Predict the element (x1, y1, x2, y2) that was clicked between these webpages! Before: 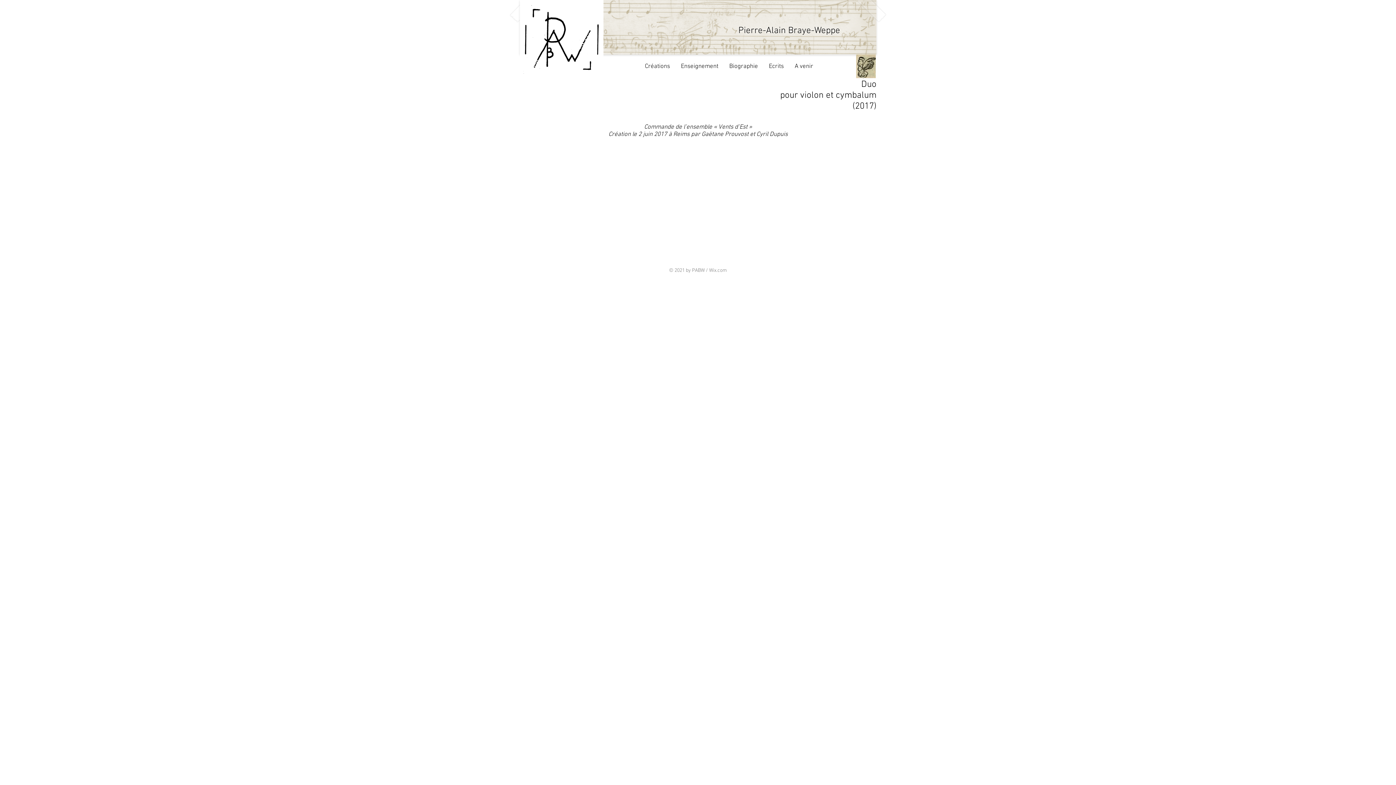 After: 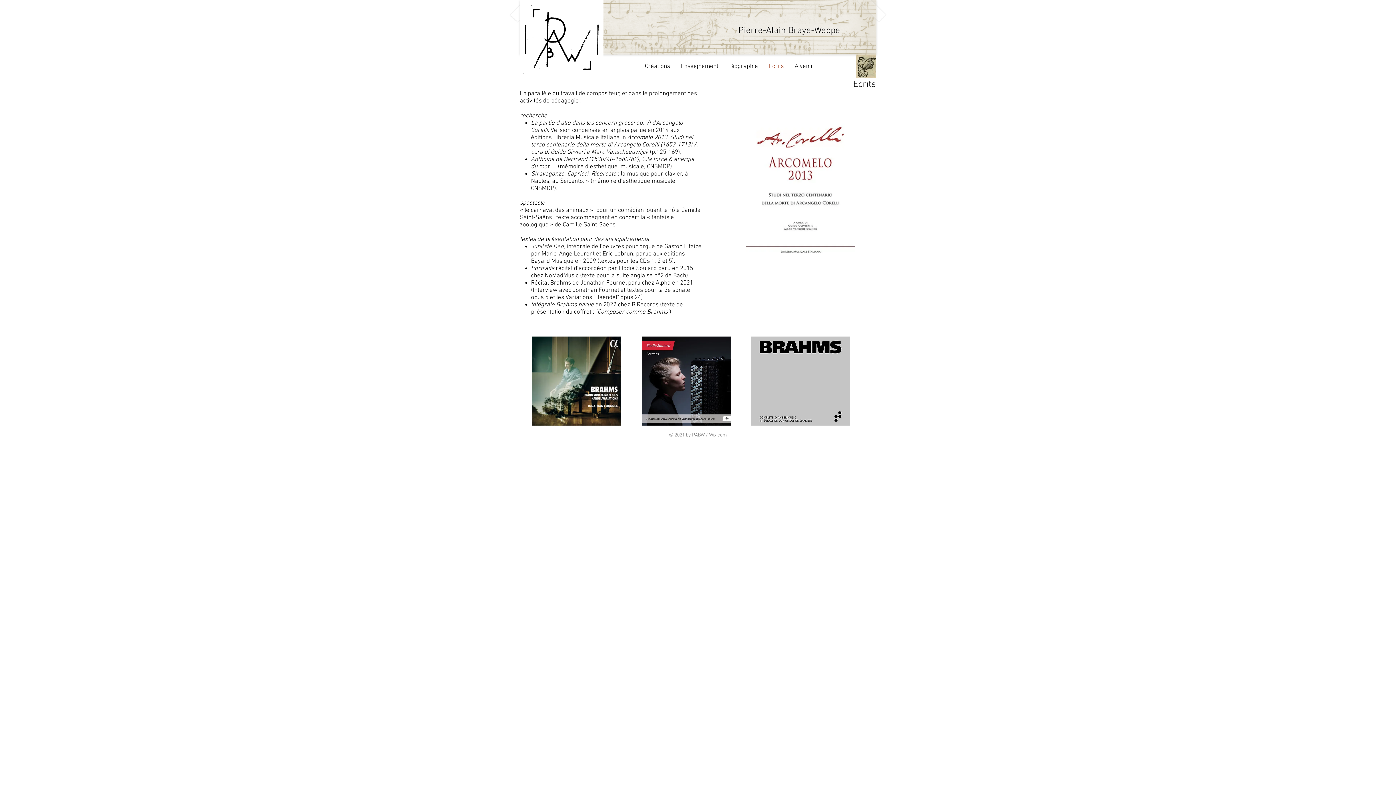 Action: label: Ecrits bbox: (763, 54, 789, 78)